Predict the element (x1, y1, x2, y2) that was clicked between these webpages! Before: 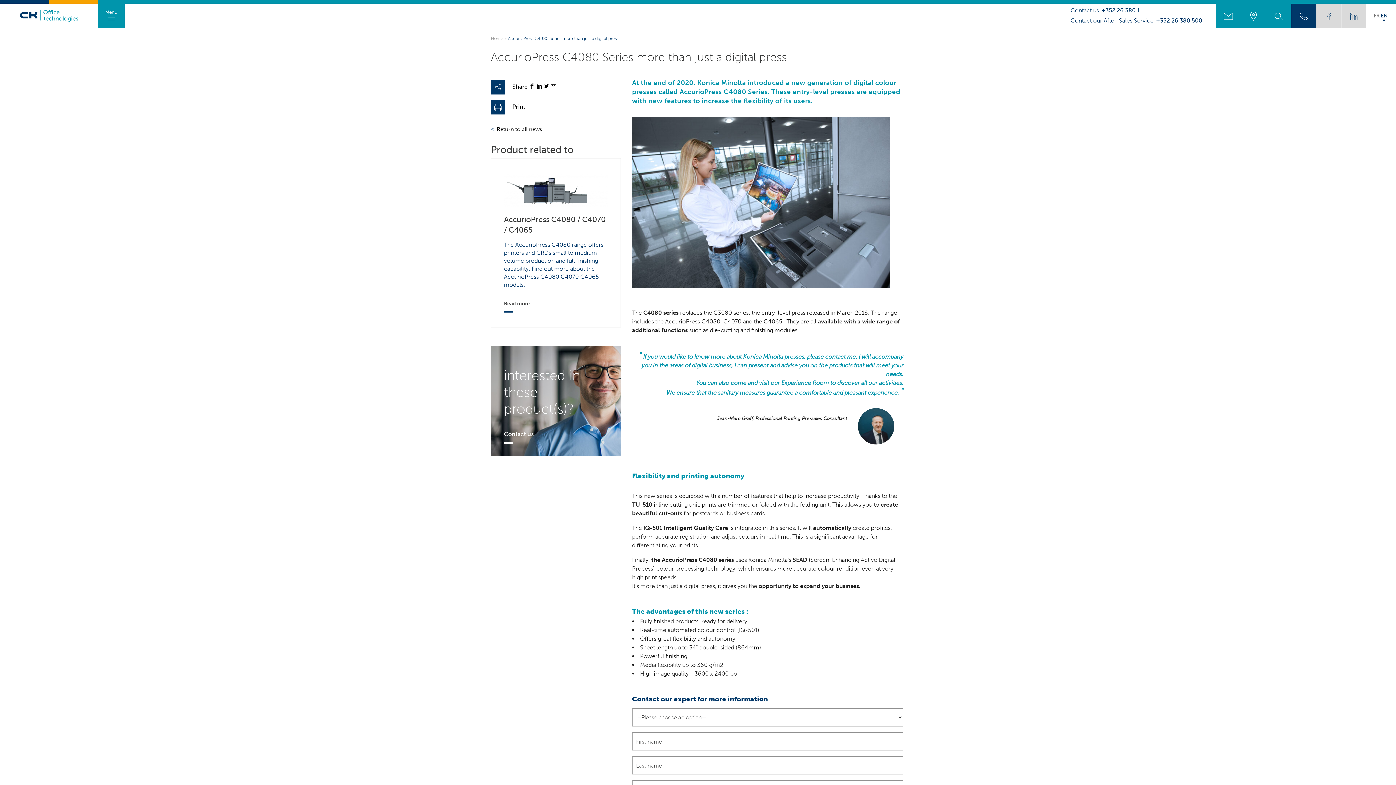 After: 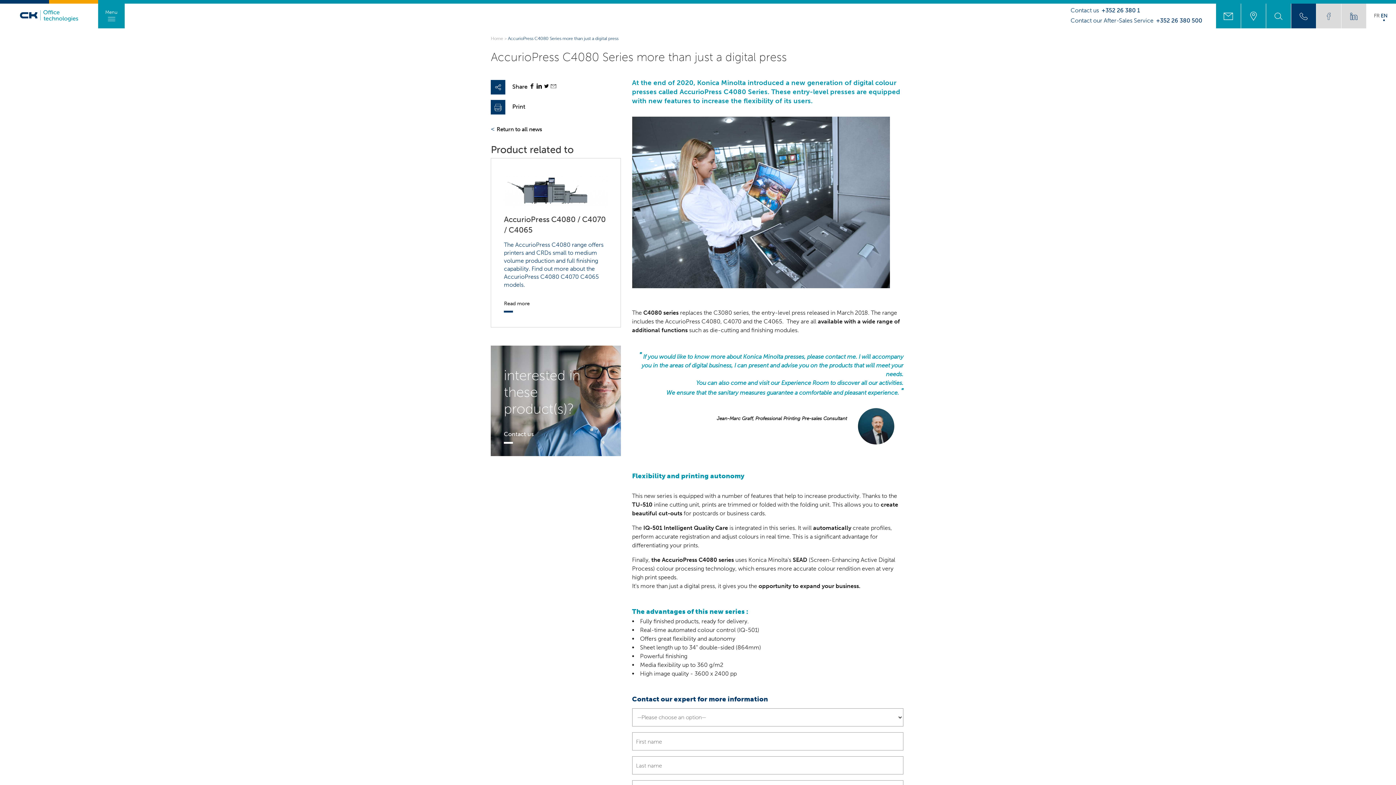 Action: label: +352 26 380 1 bbox: (1101, 7, 1140, 13)